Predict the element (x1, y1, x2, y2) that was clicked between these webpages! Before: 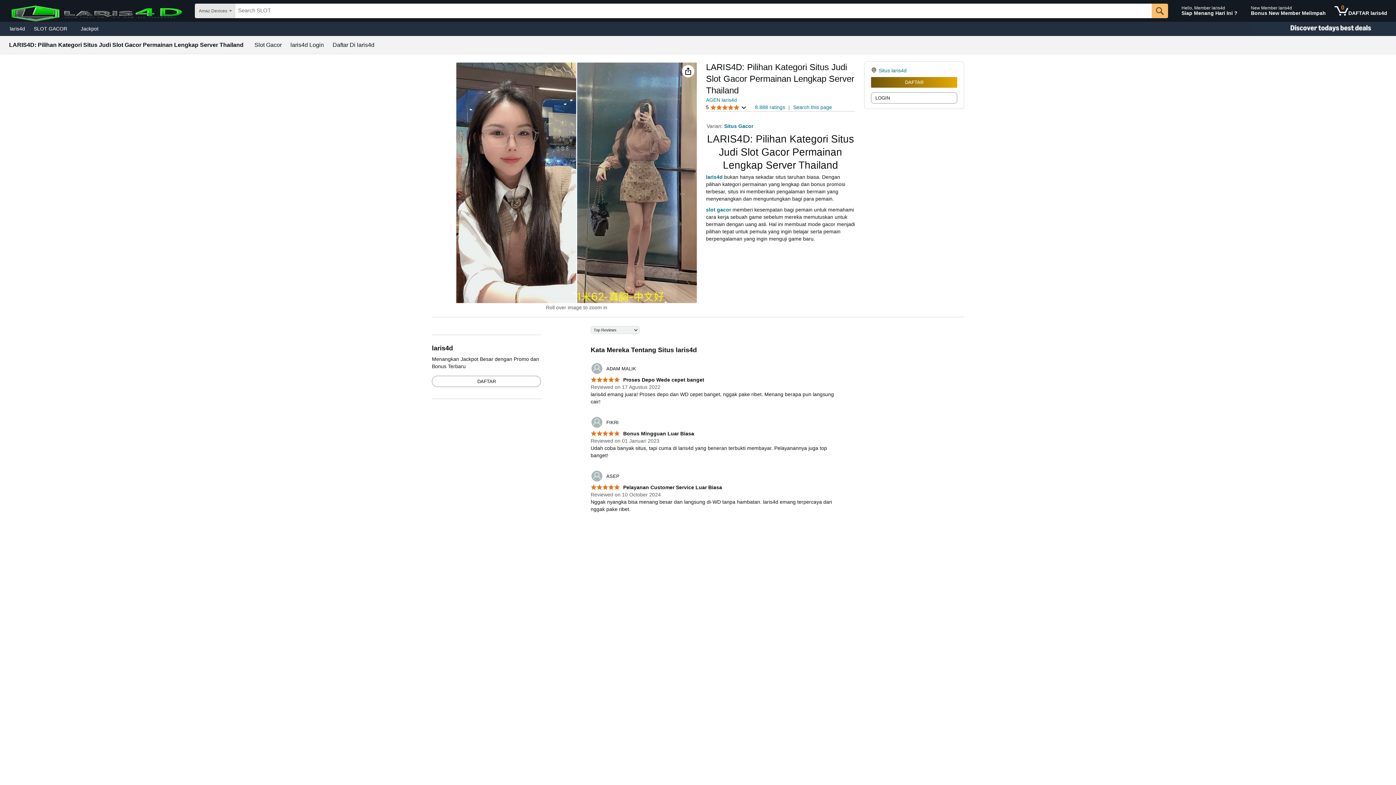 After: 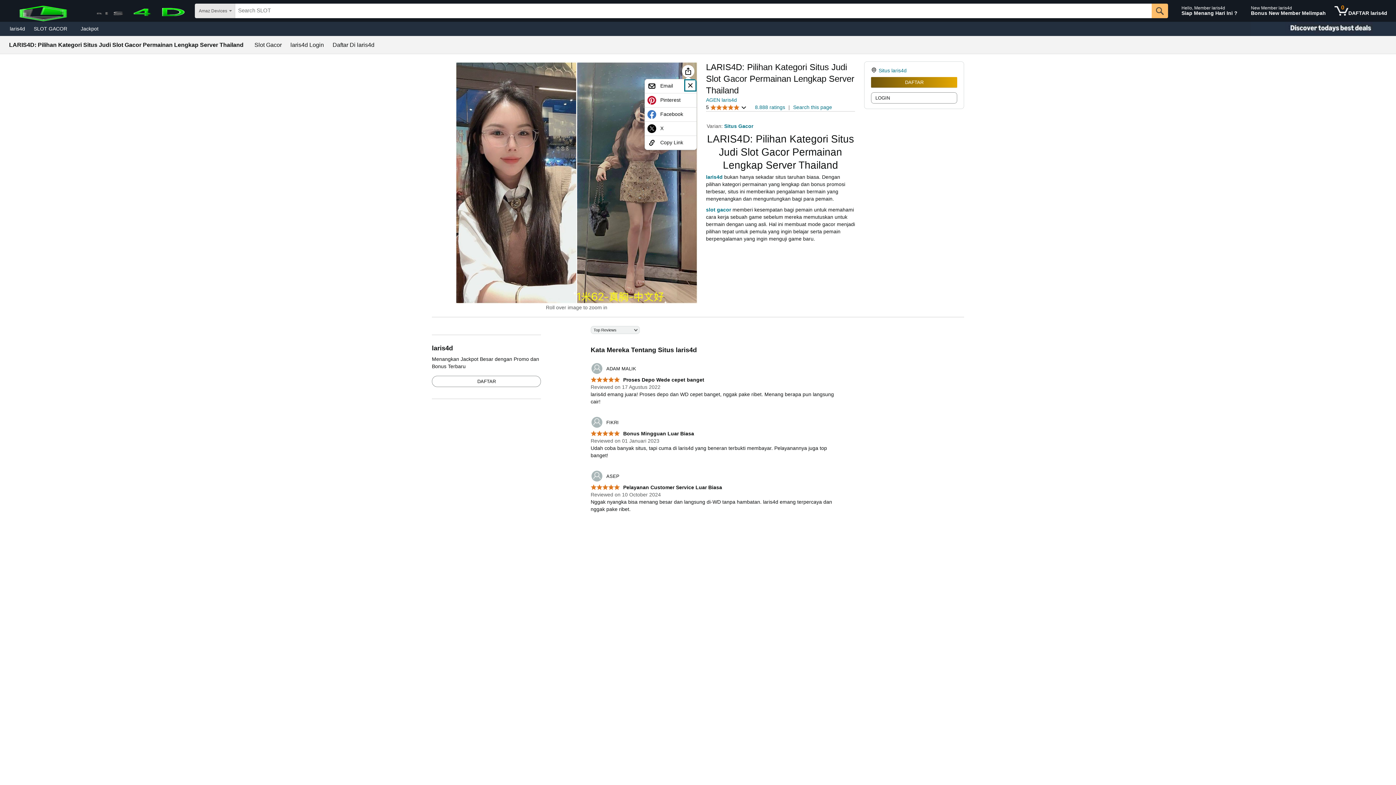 Action: label: Share bbox: (684, 66, 692, 75)